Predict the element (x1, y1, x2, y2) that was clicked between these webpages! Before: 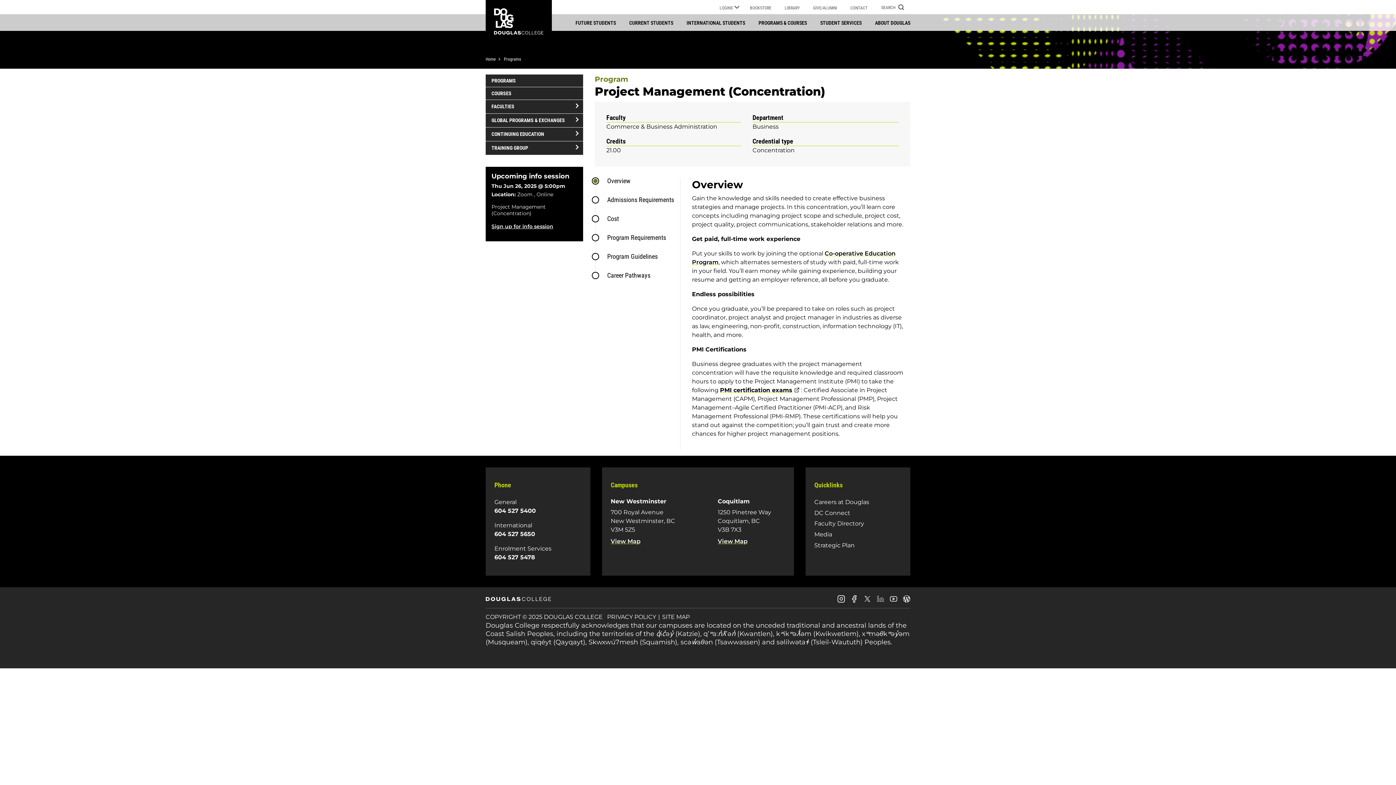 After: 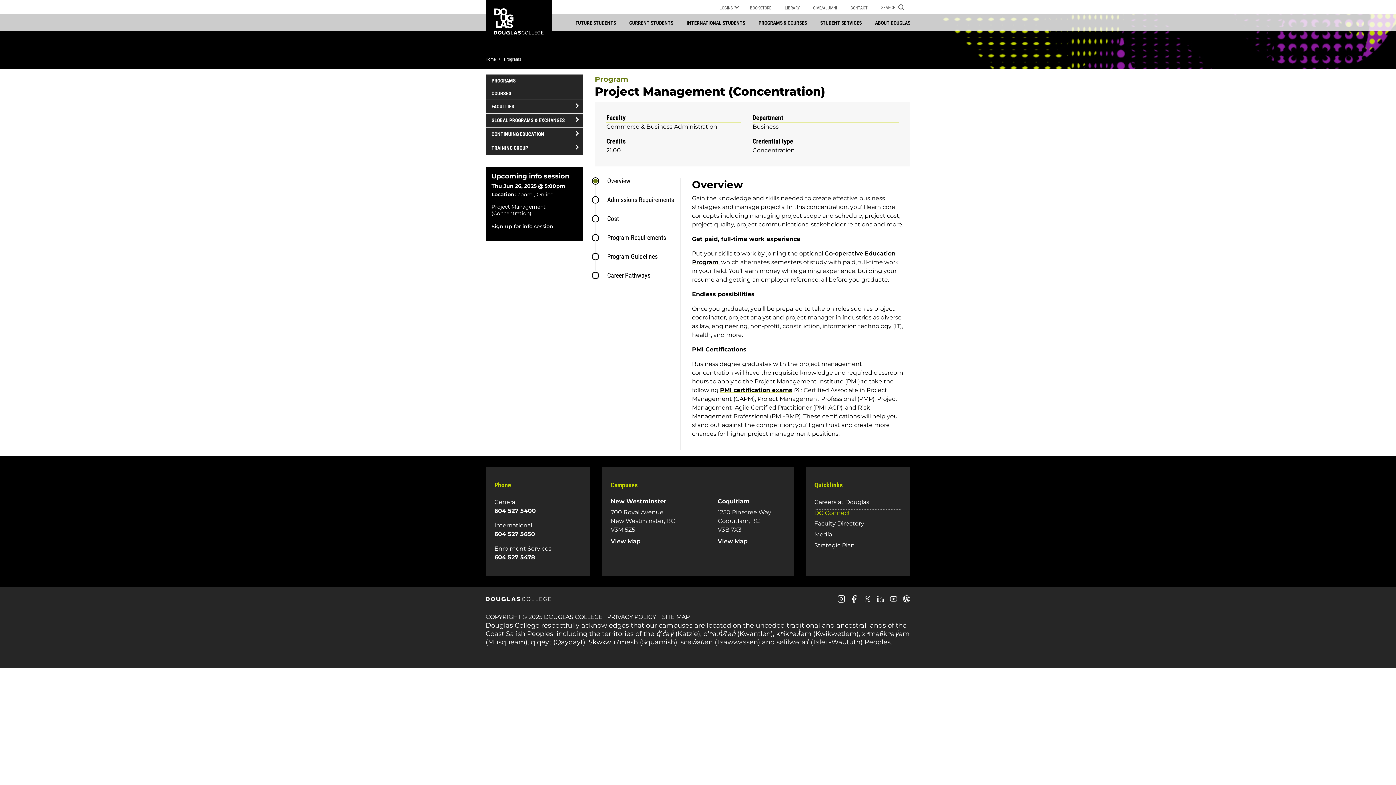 Action: label: DC Connect bbox: (814, 509, 901, 519)